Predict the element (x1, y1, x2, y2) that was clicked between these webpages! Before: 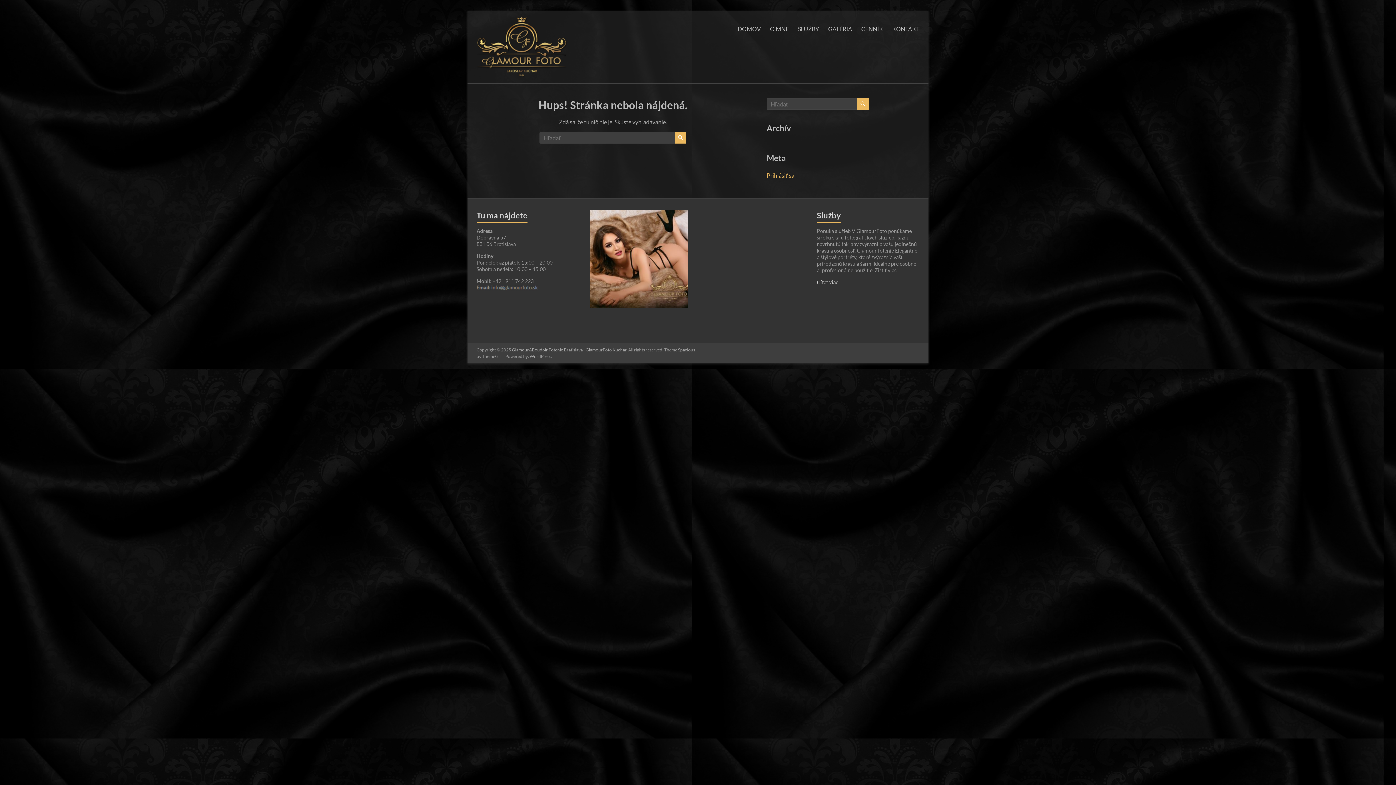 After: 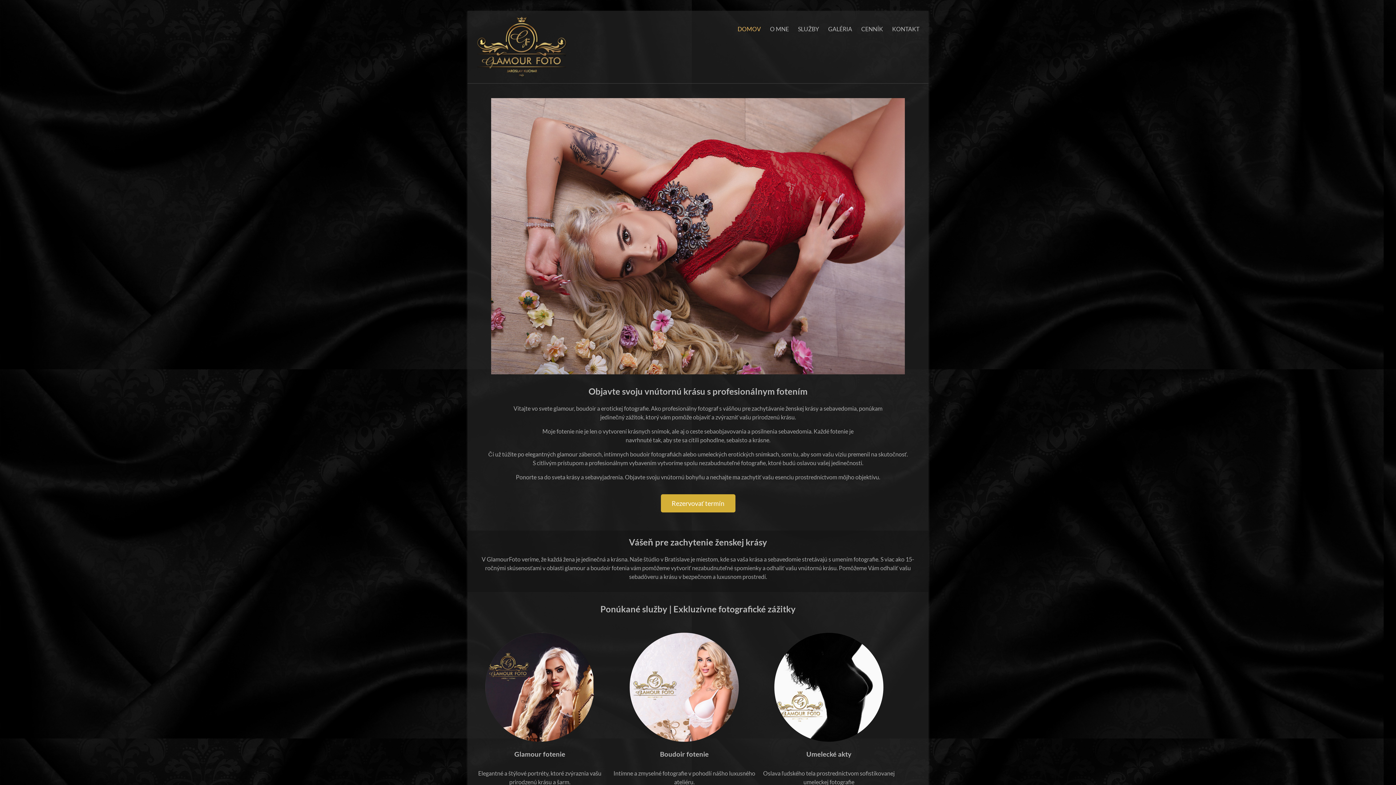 Action: bbox: (737, 23, 761, 34) label: DOMOV